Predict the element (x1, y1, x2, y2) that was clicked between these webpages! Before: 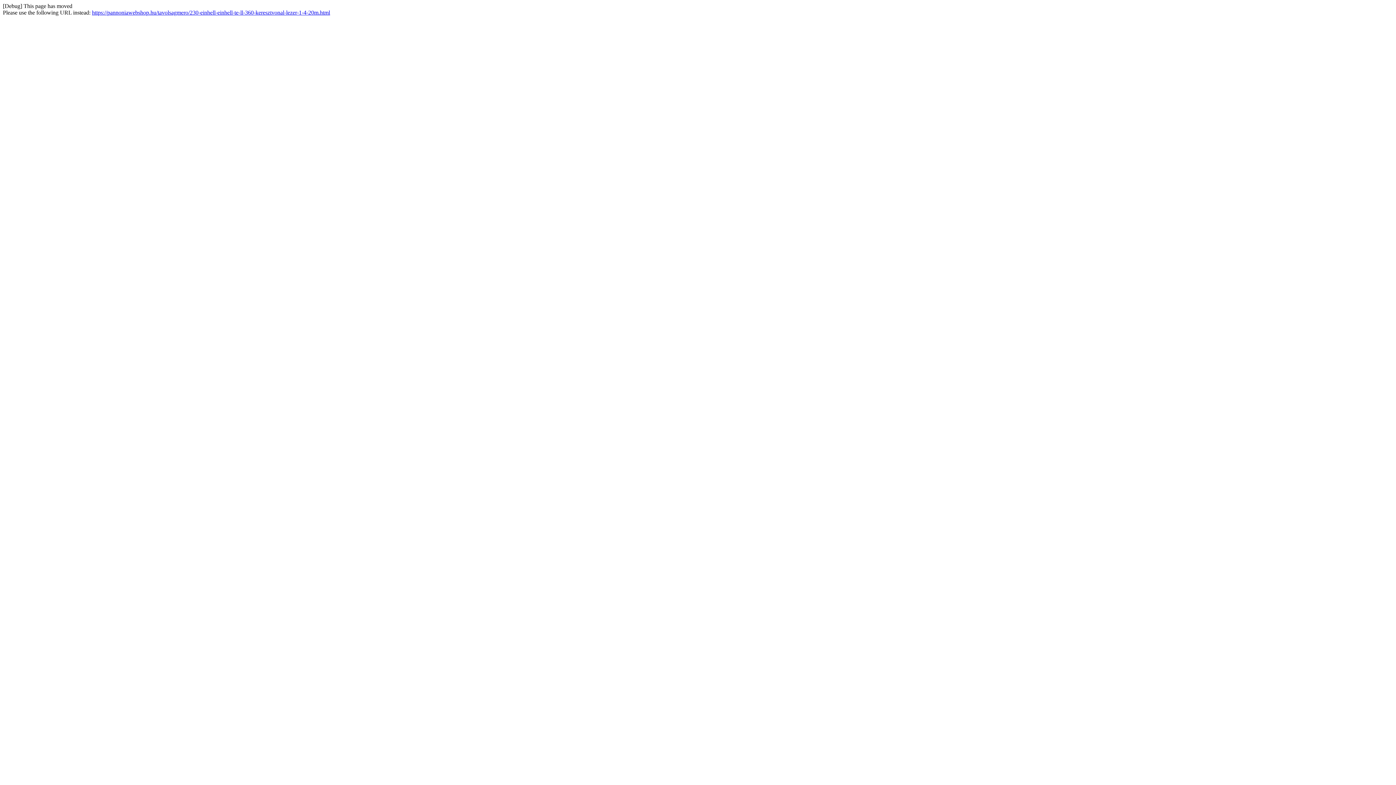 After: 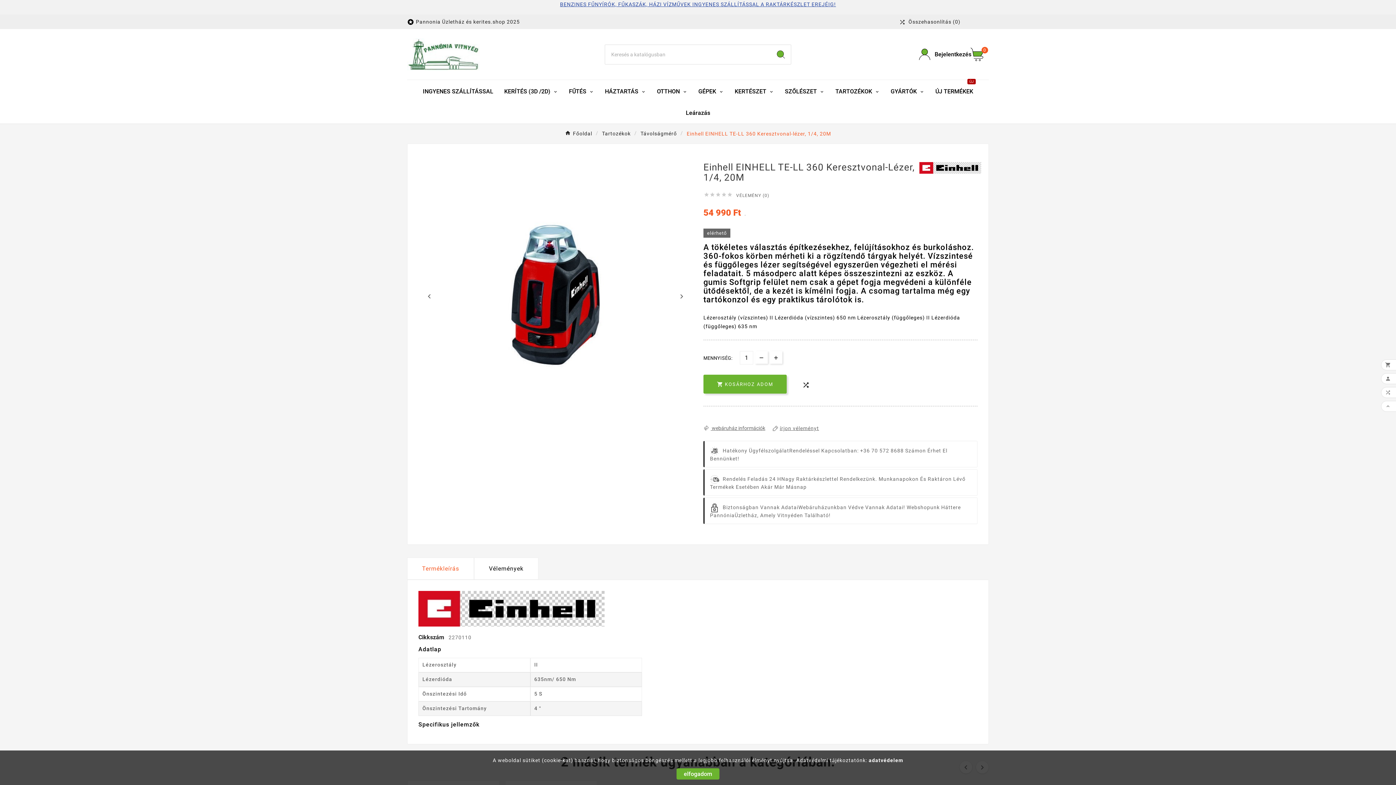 Action: label: https://pannoniawebshop.hu/tavolsagmero/230-einhell-einhell-te-ll-360-keresztvonal-lezer-1-4-20m.html bbox: (92, 9, 330, 15)